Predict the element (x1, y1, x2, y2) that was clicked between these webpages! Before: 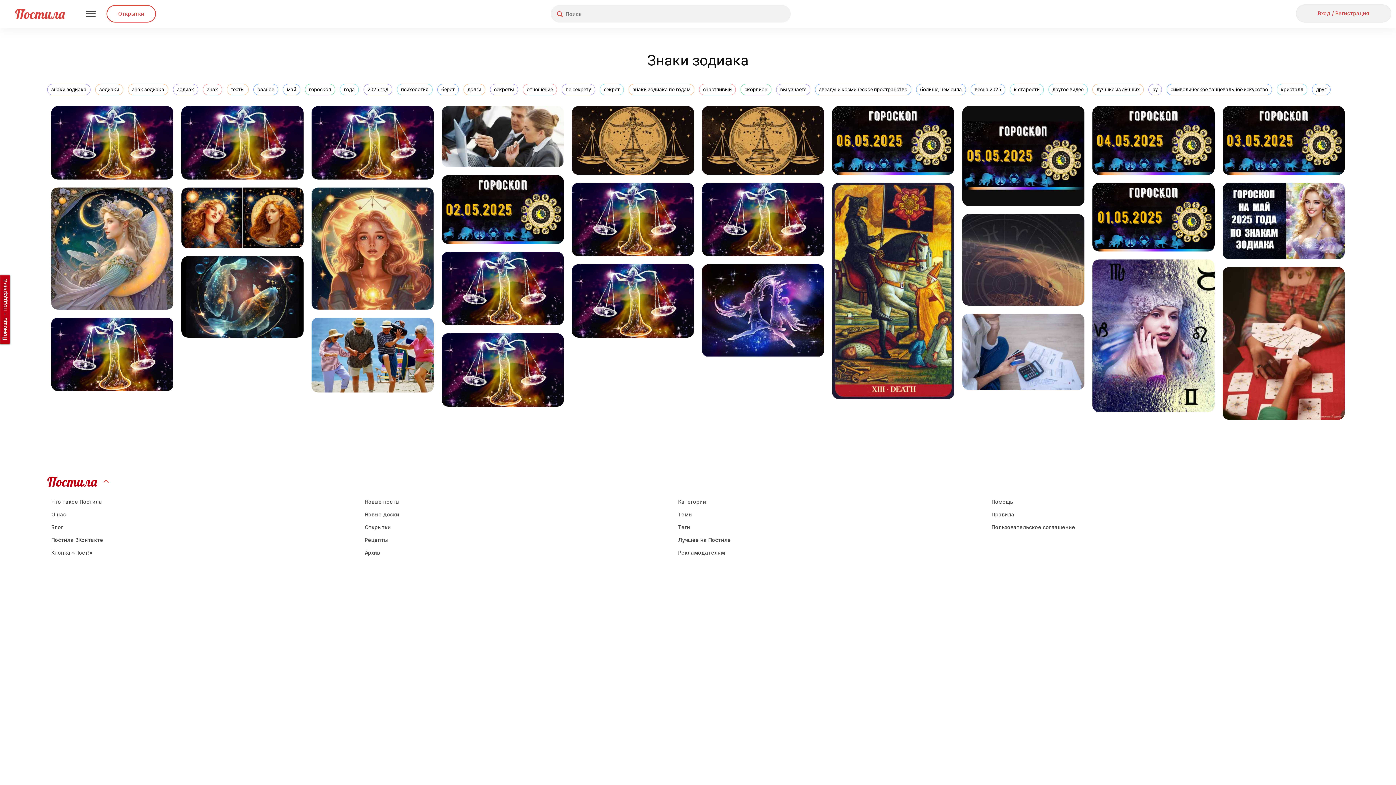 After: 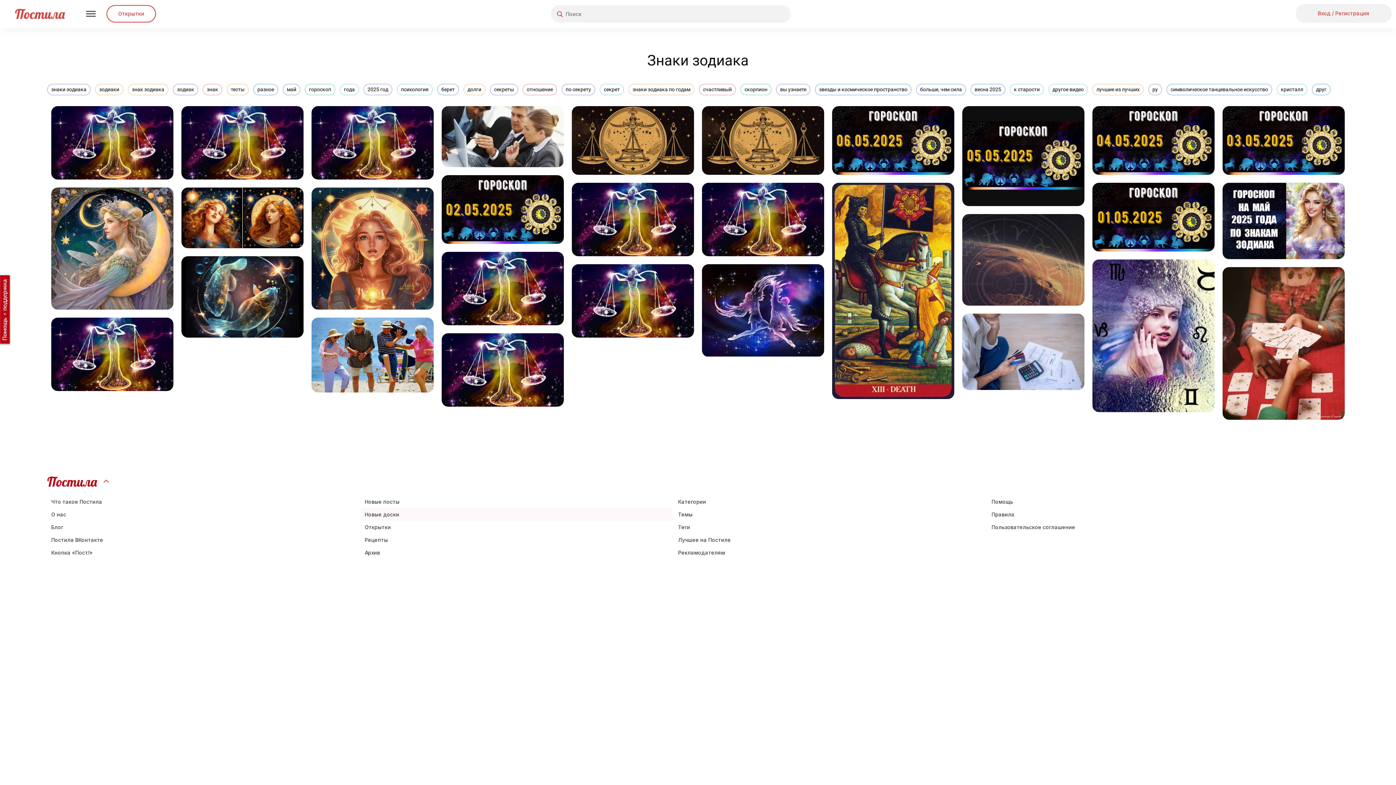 Action: bbox: (360, 508, 673, 521) label: Новые доски